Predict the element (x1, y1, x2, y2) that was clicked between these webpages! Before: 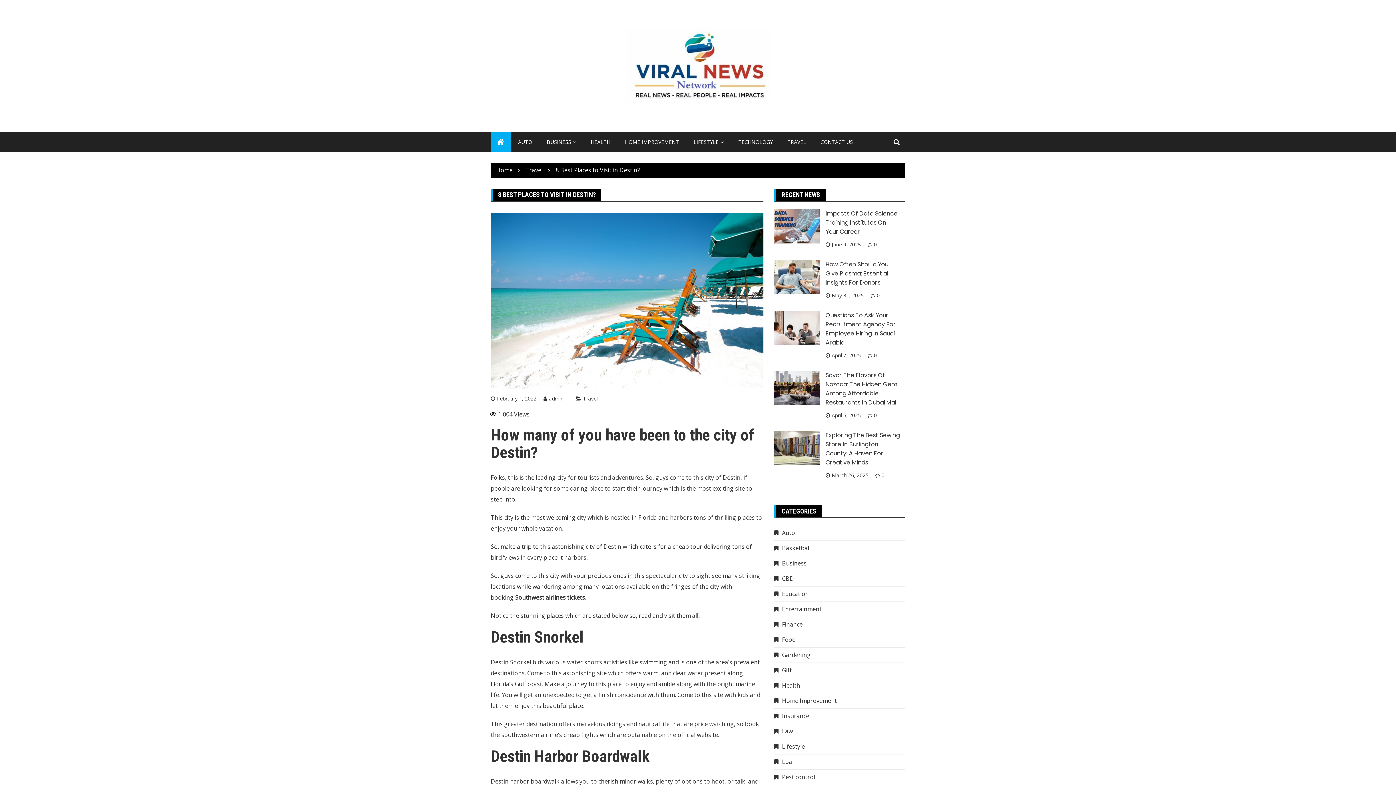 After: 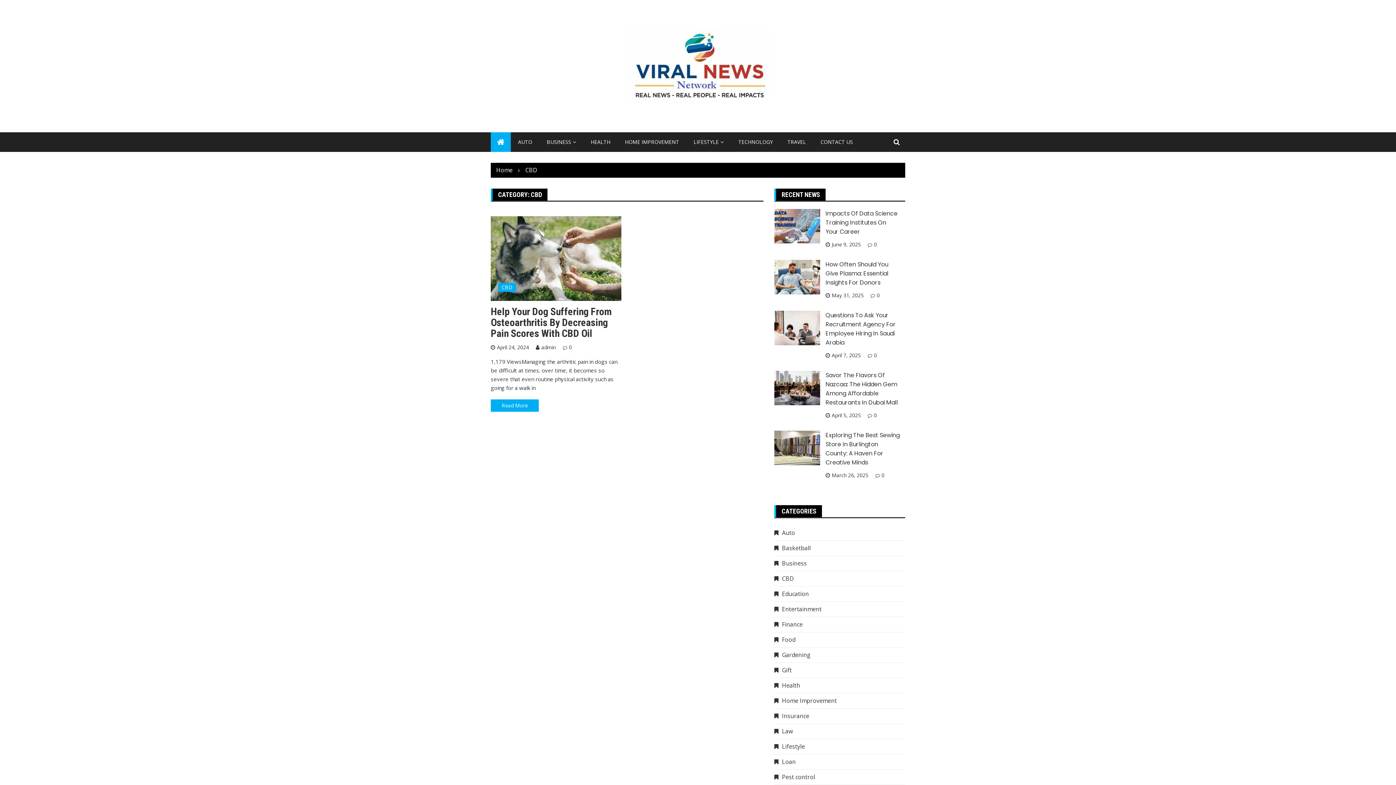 Action: bbox: (774, 574, 794, 582) label: CBD